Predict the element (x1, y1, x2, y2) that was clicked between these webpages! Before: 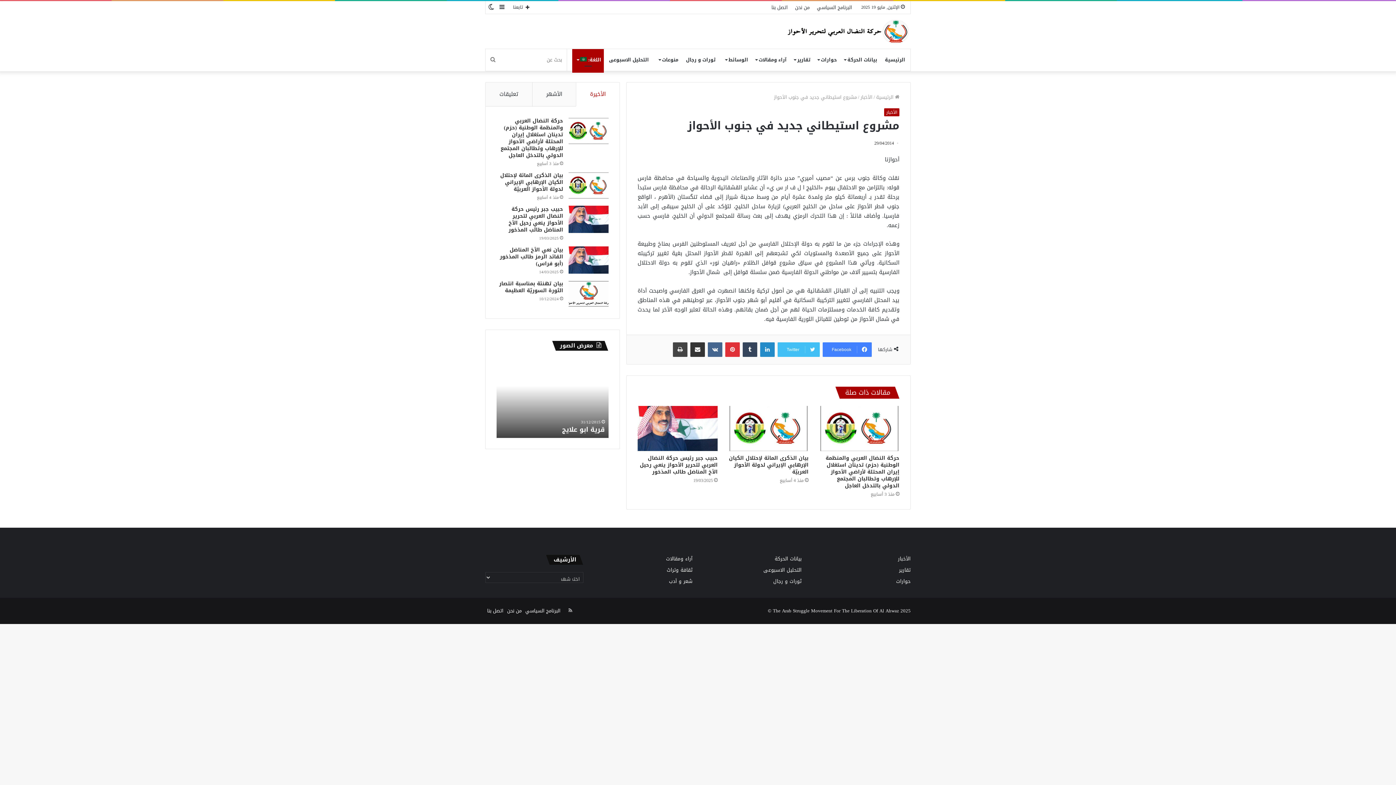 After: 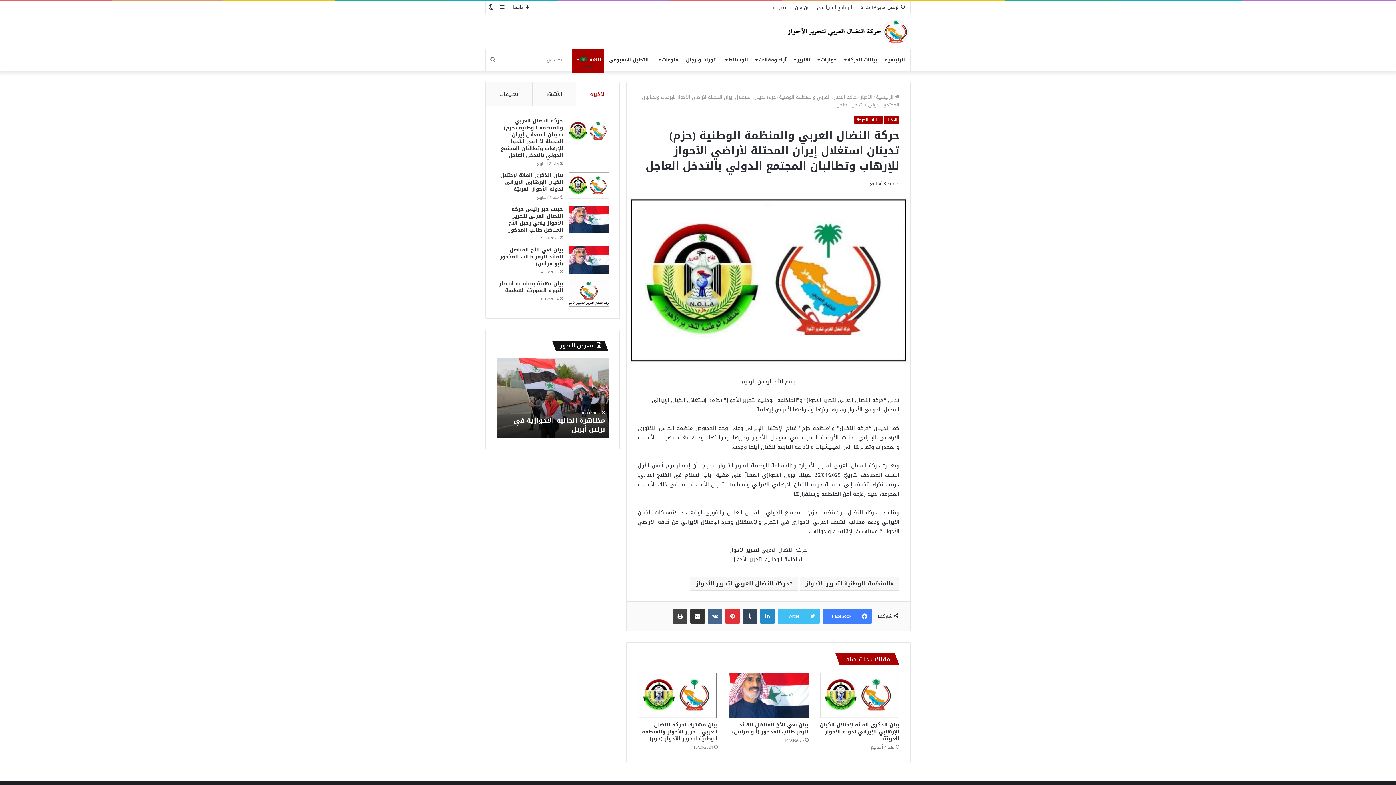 Action: bbox: (825, 453, 899, 490) label: حركة النضال العربي والمنظمة الوطنية (حزم) تدينان استغلال إيران المحتلة لأراضي الأحواز للإرهاب وتطالبان المجتمع الدولي بالتدخل العاجل